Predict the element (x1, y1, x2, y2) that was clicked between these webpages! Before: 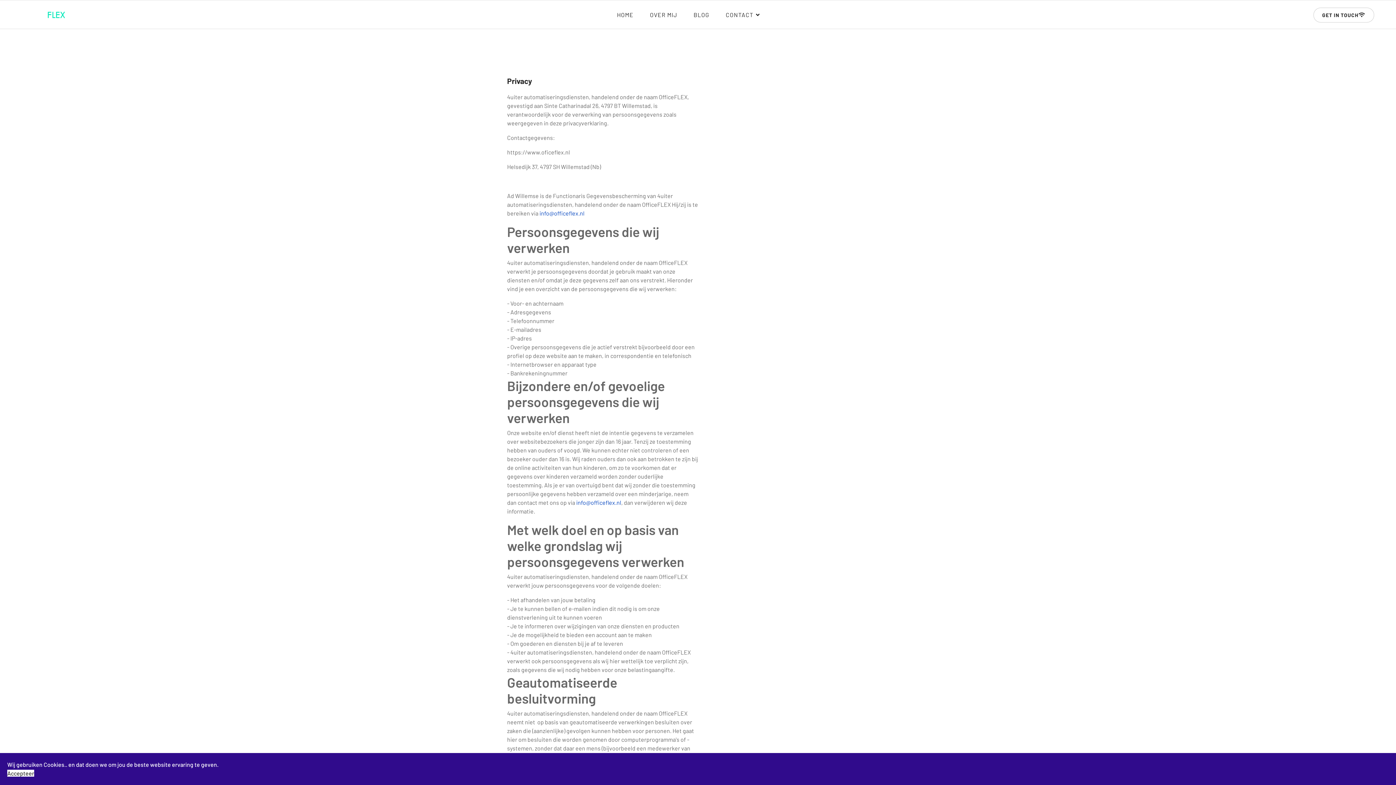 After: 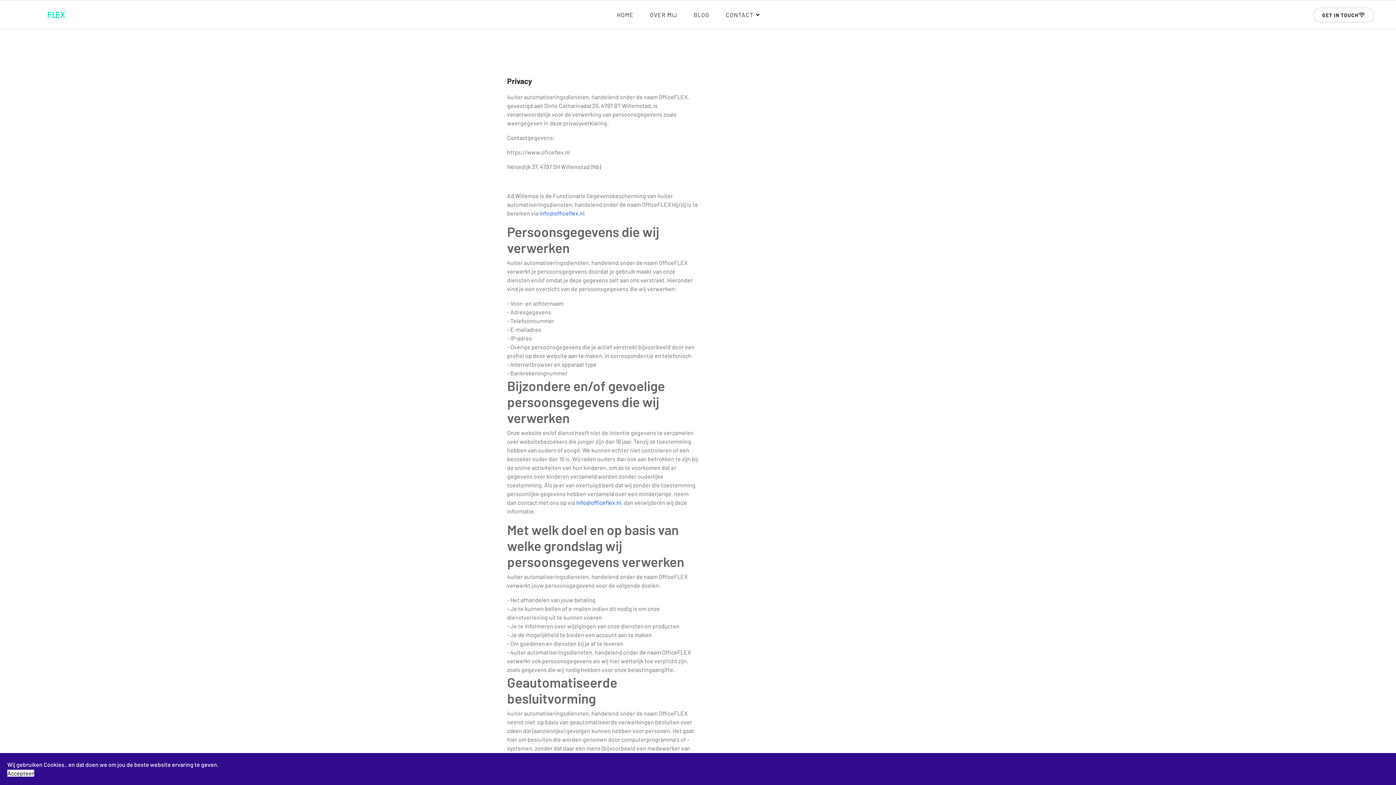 Action: label: info@officeflex.nl bbox: (539, 209, 584, 216)